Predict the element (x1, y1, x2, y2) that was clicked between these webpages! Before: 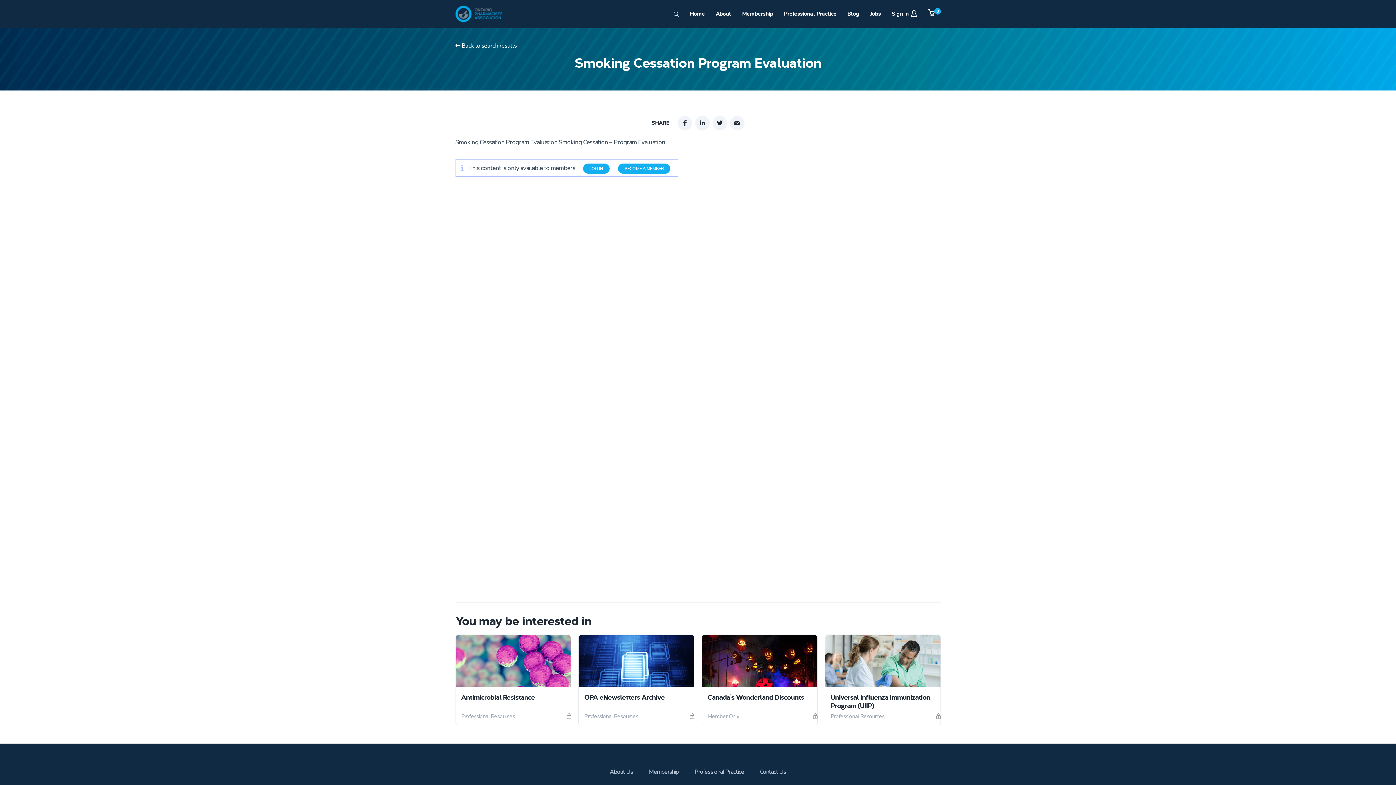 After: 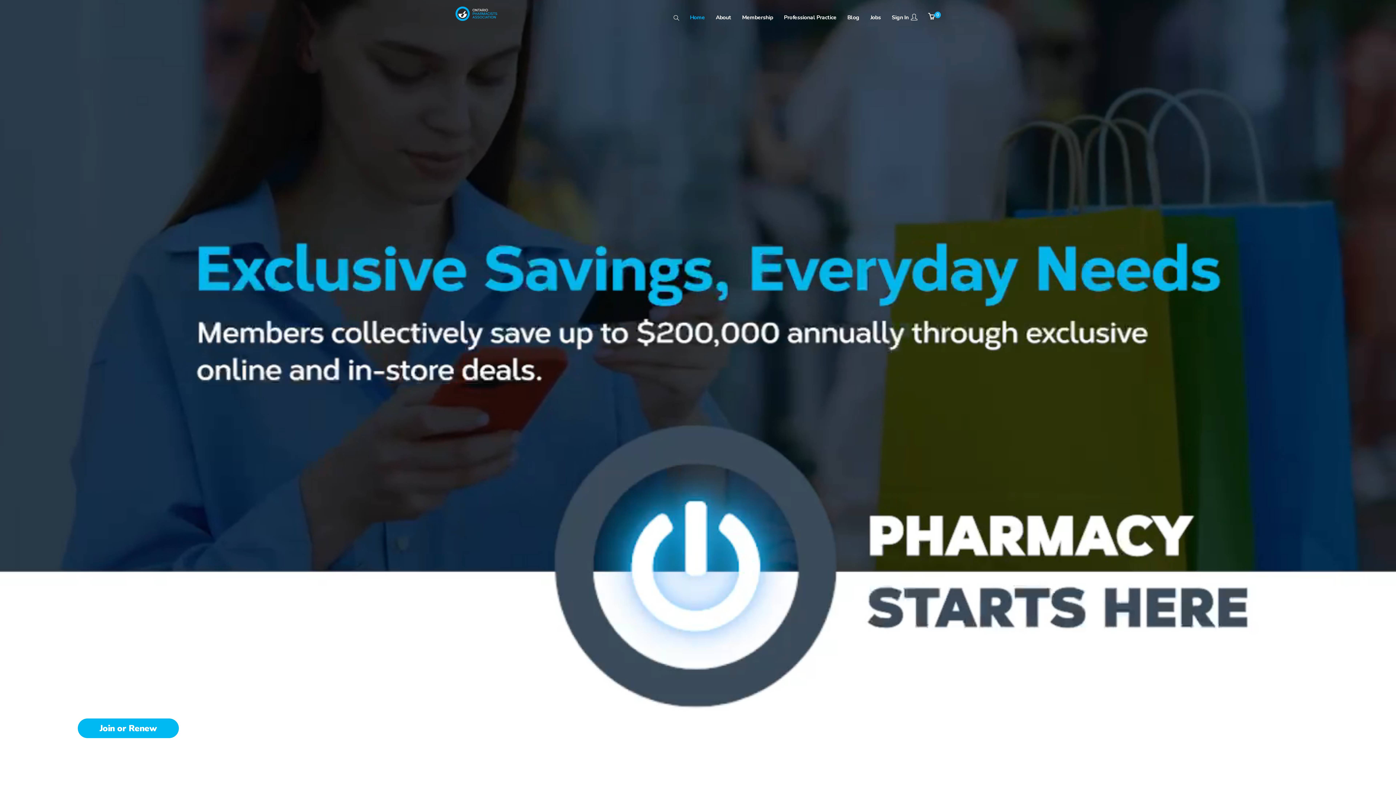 Action: bbox: (455, 9, 502, 17)